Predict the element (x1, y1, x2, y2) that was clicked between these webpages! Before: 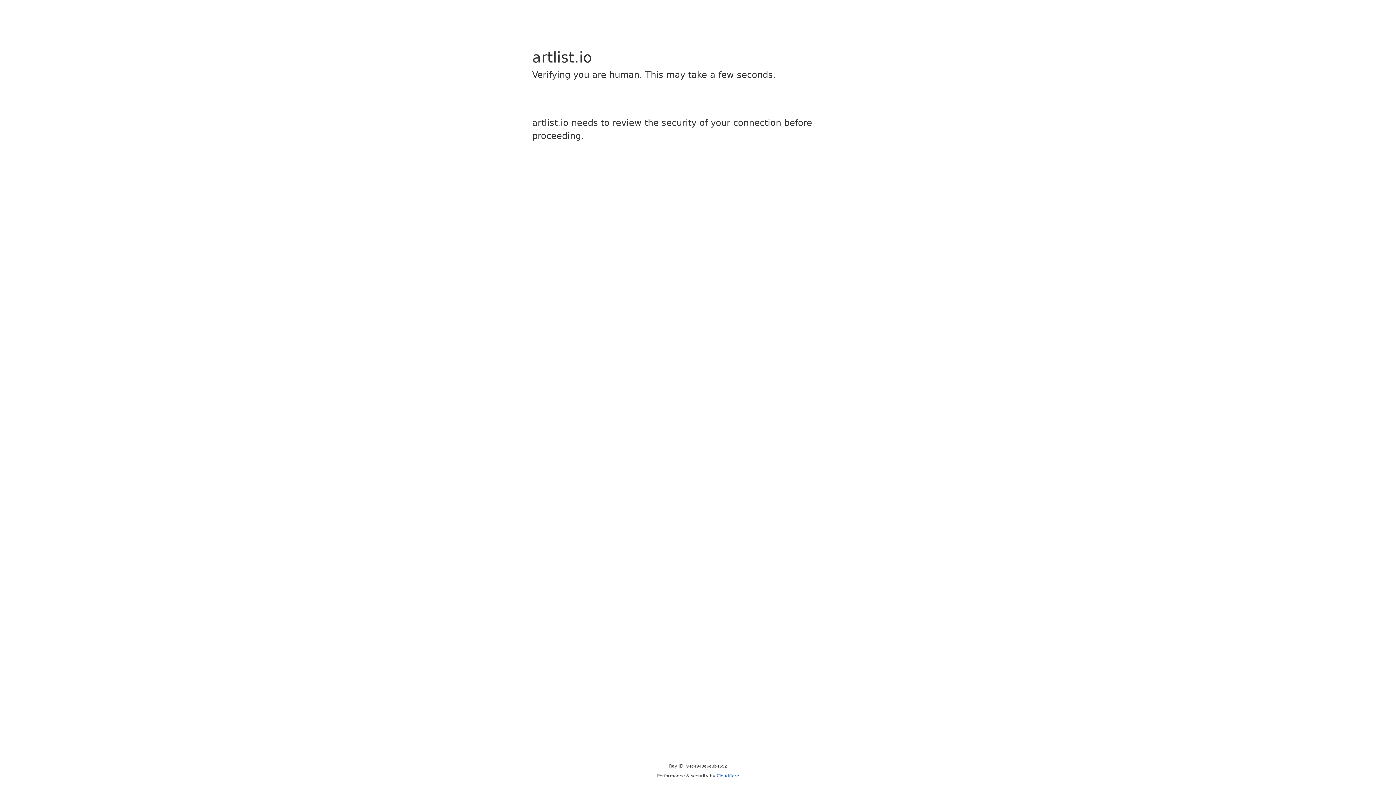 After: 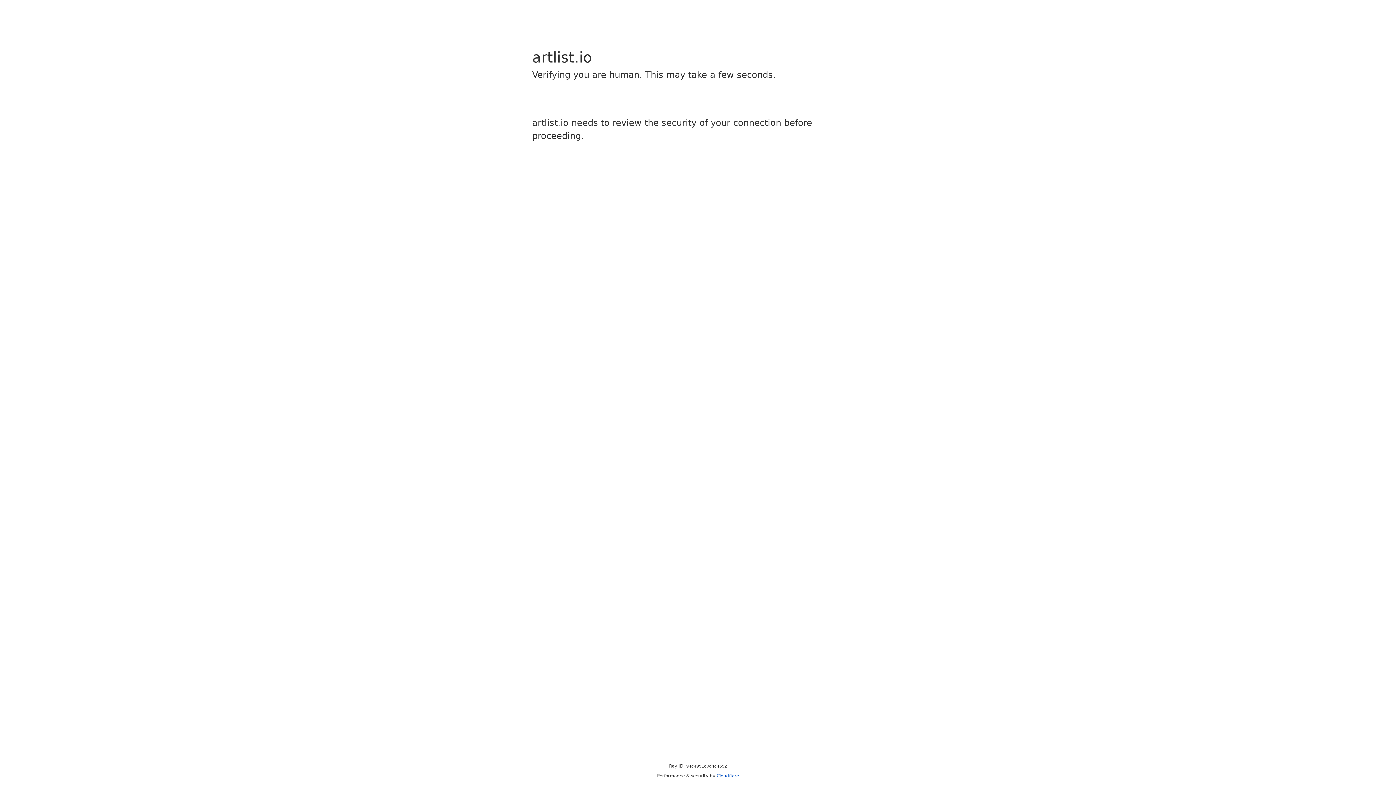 Action: bbox: (716, 773, 739, 778) label: Cloudflare